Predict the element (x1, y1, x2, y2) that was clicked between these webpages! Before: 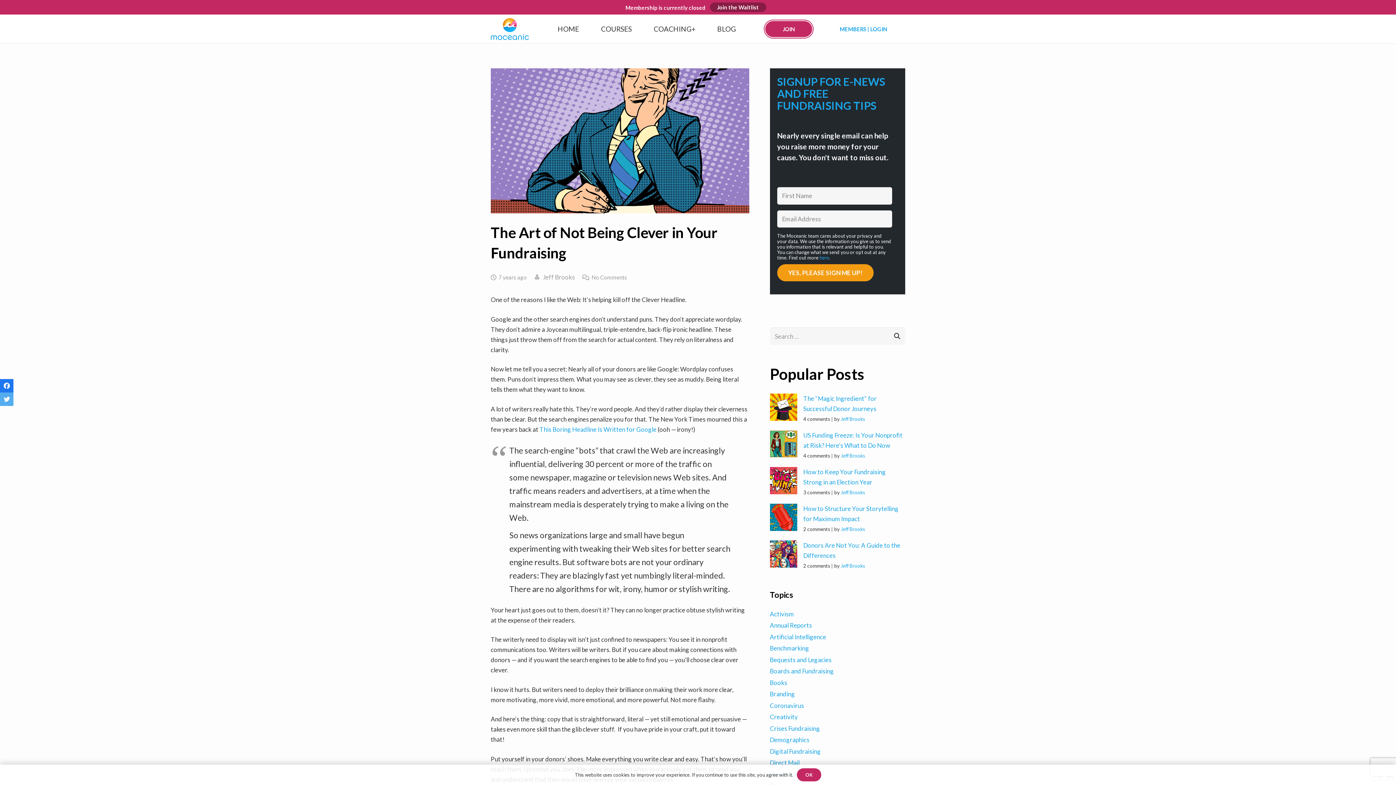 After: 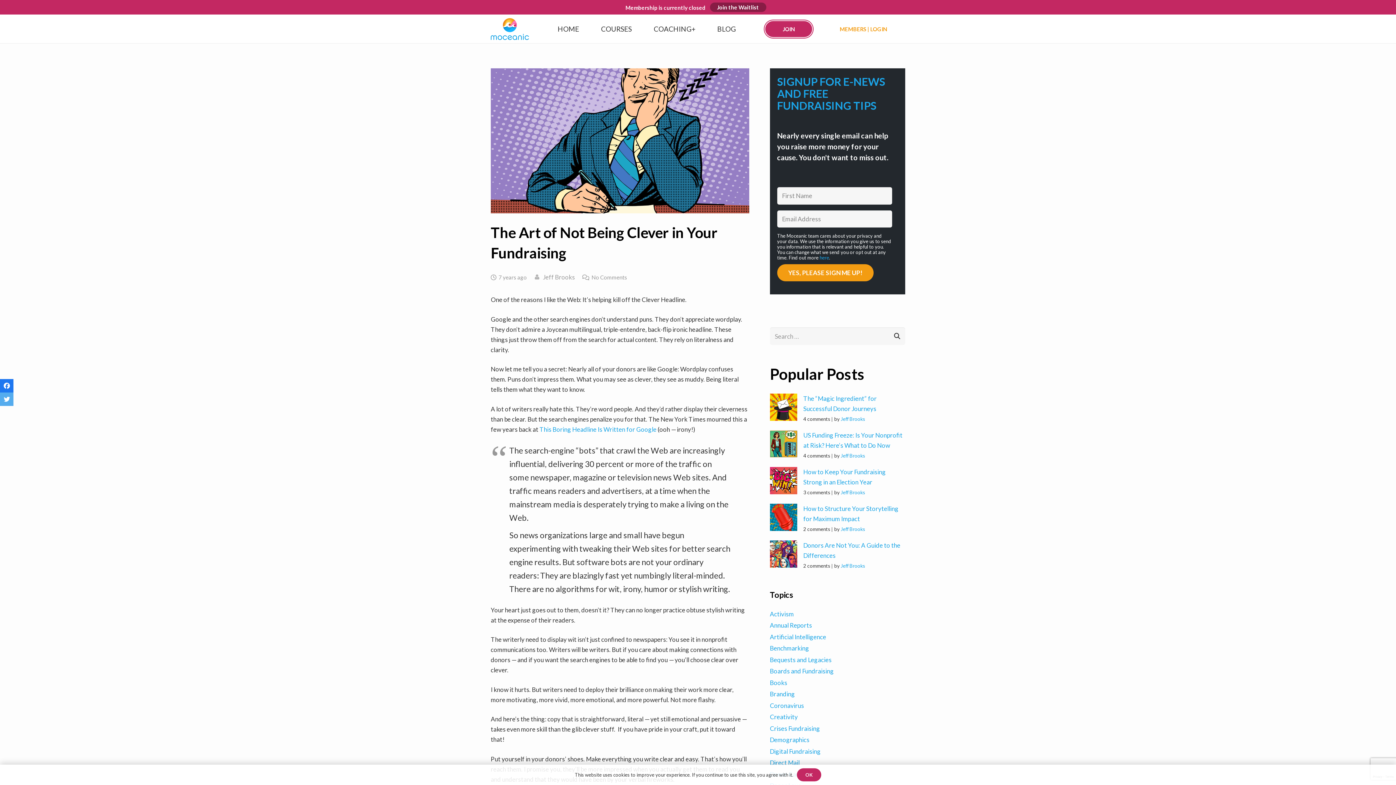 Action: bbox: (821, 20, 905, 37) label: MEMBERS | LOGIN